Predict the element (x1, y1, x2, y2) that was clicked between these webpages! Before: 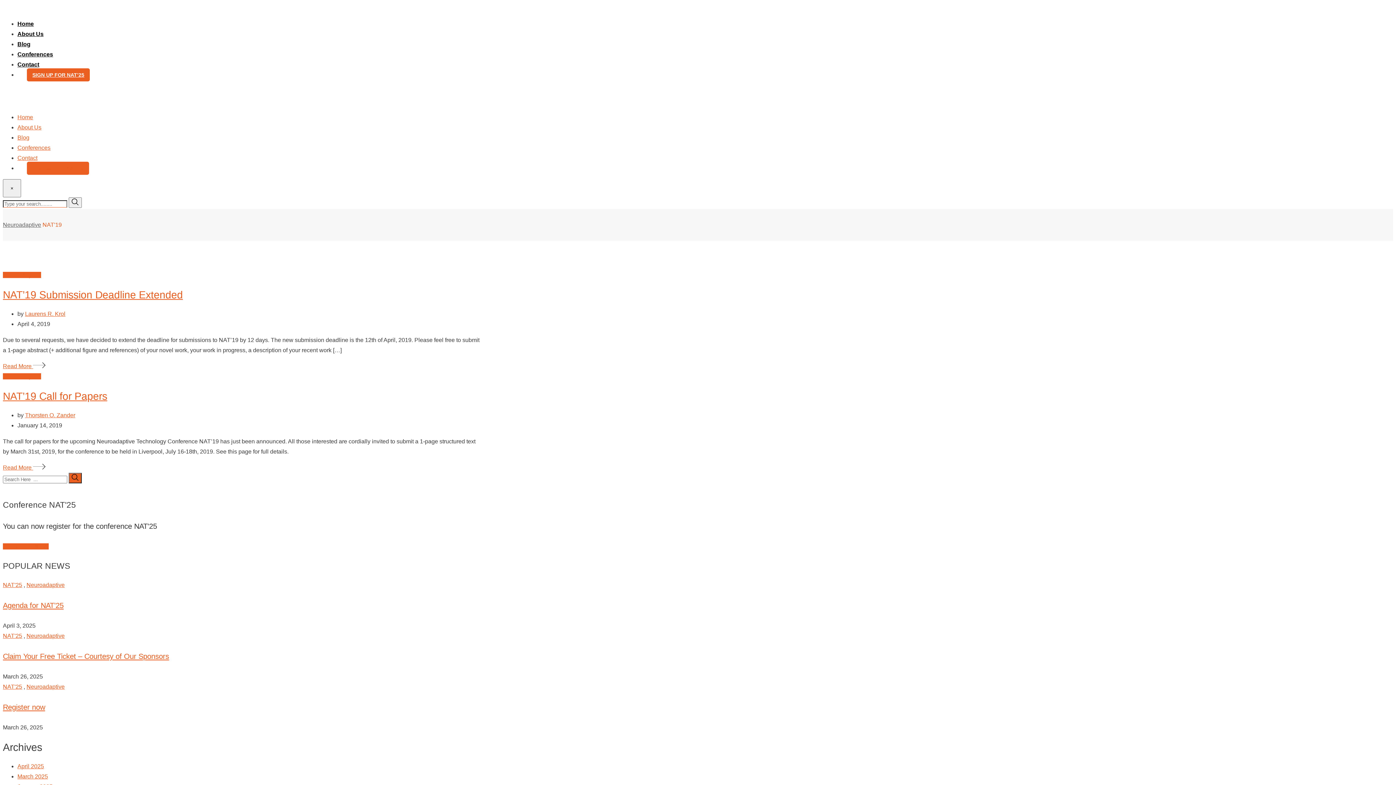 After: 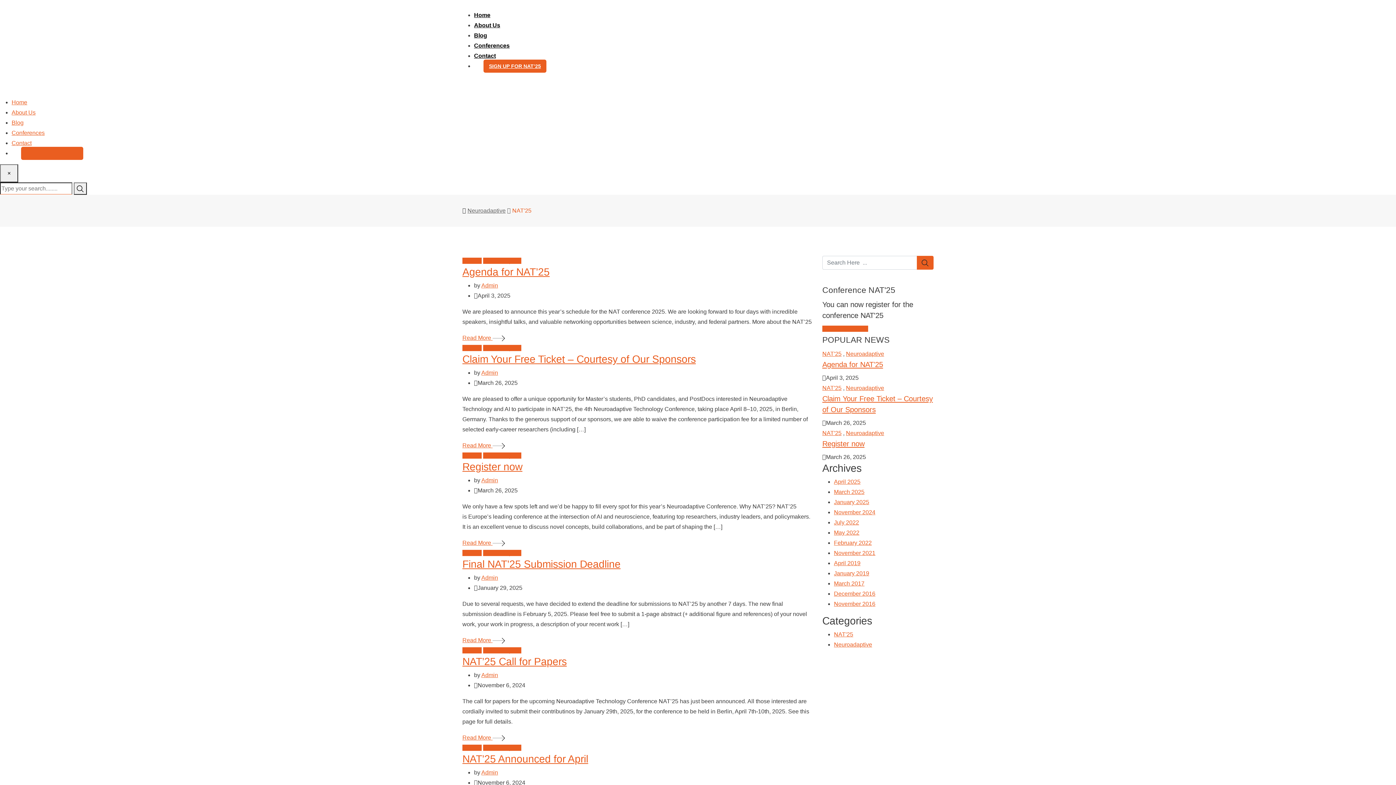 Action: bbox: (2, 633, 22, 639) label: NAT'25